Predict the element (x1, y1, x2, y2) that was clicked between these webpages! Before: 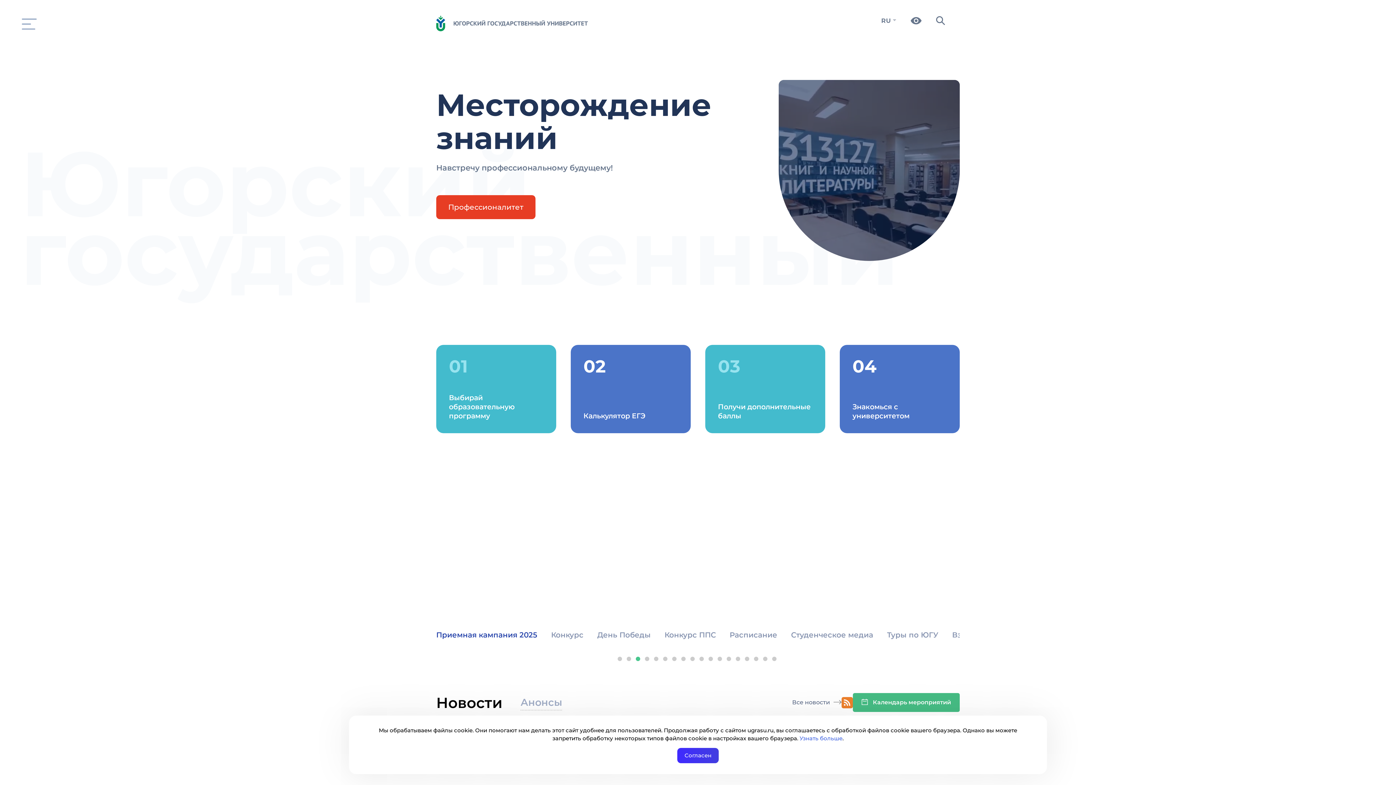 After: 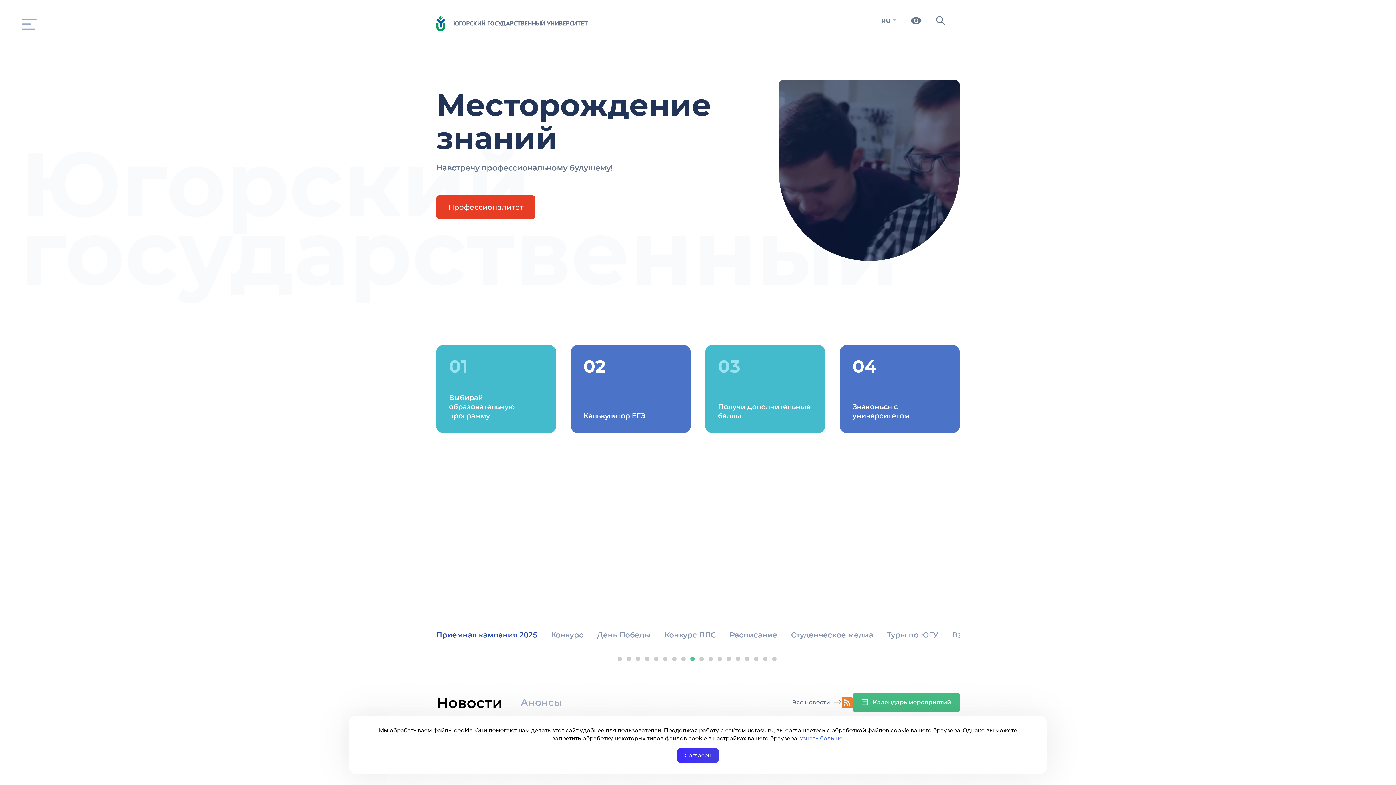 Action: bbox: (670, 654, 678, 661)